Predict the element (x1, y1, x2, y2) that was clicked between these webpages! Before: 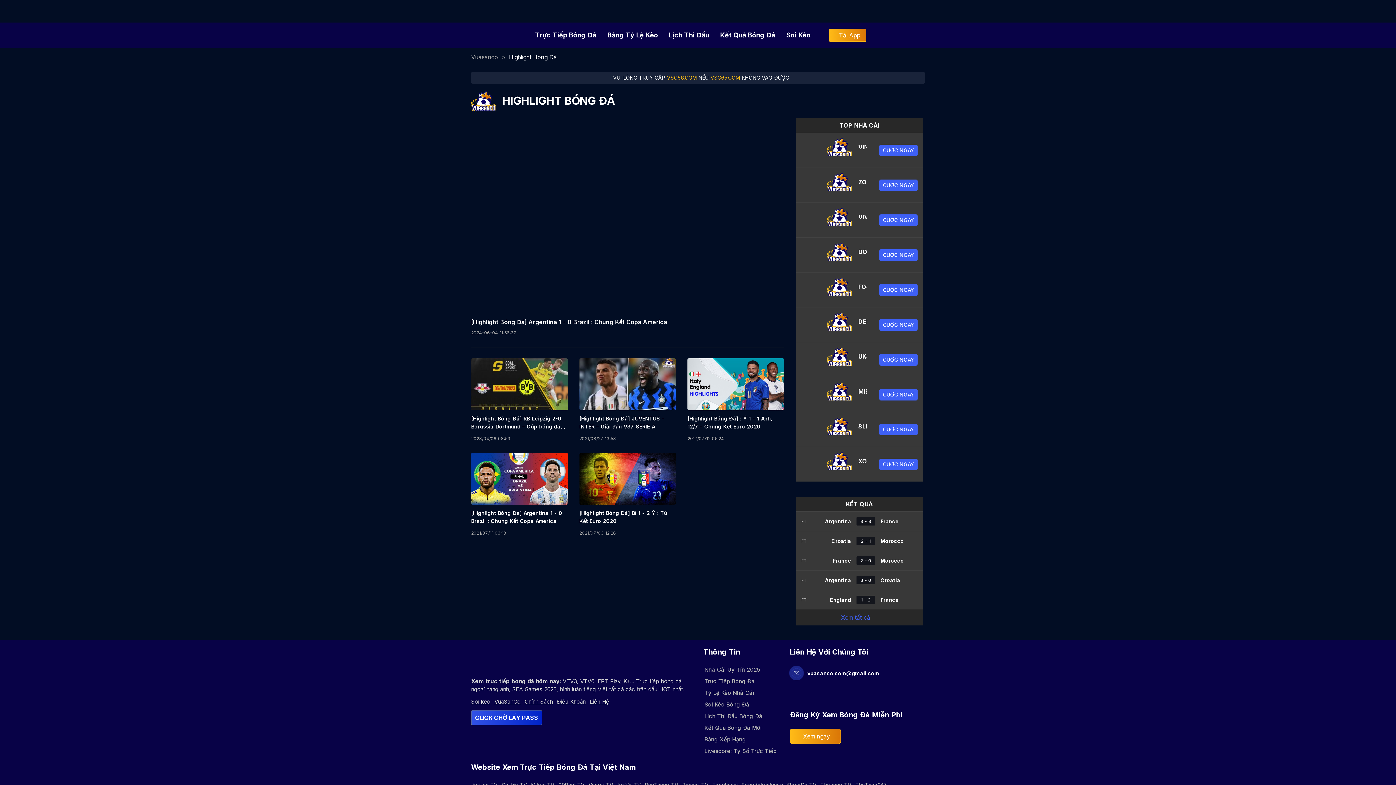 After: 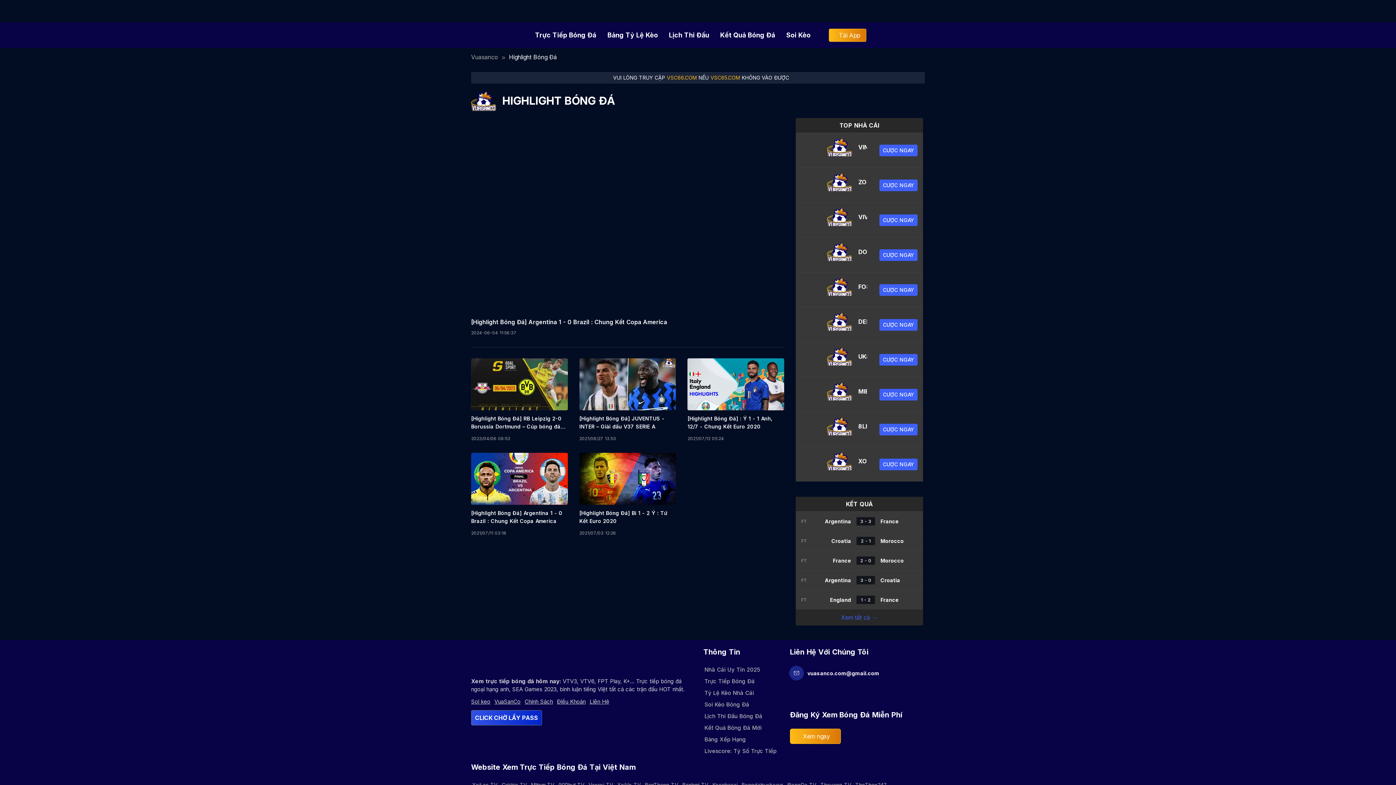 Action: label: vuasanco.com@gmail.com bbox: (807, 670, 879, 676)